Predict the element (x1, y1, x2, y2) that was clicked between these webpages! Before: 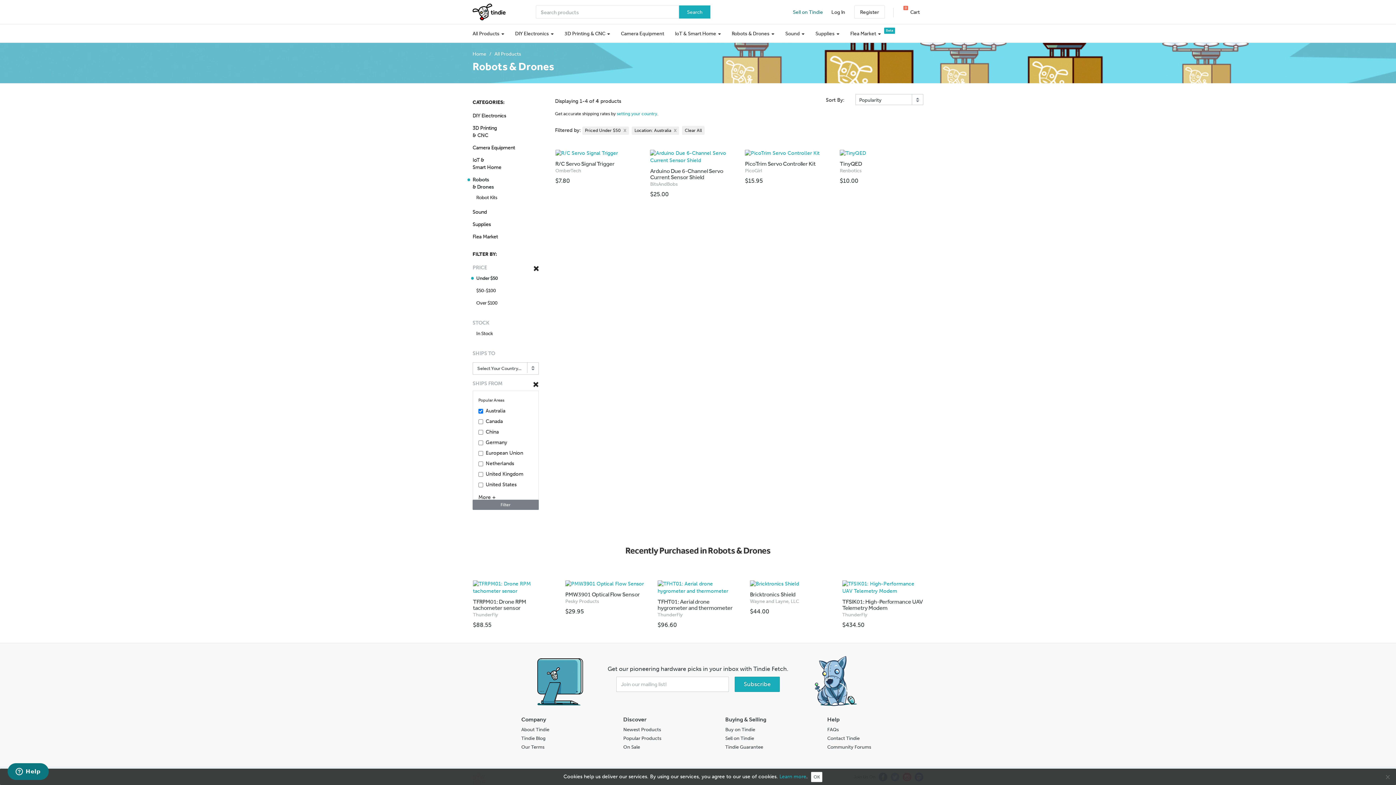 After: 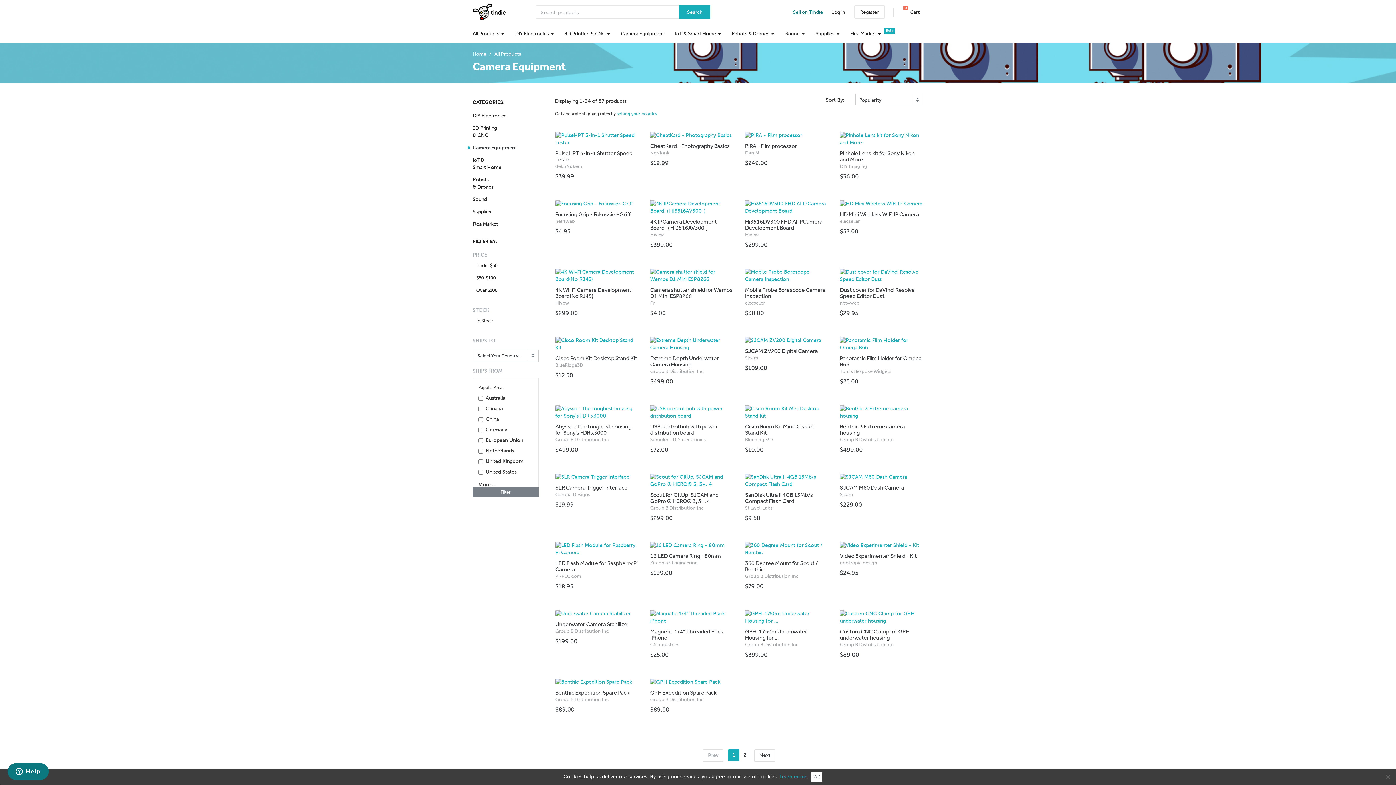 Action: label: Camera Equipment bbox: (615, 24, 669, 42)